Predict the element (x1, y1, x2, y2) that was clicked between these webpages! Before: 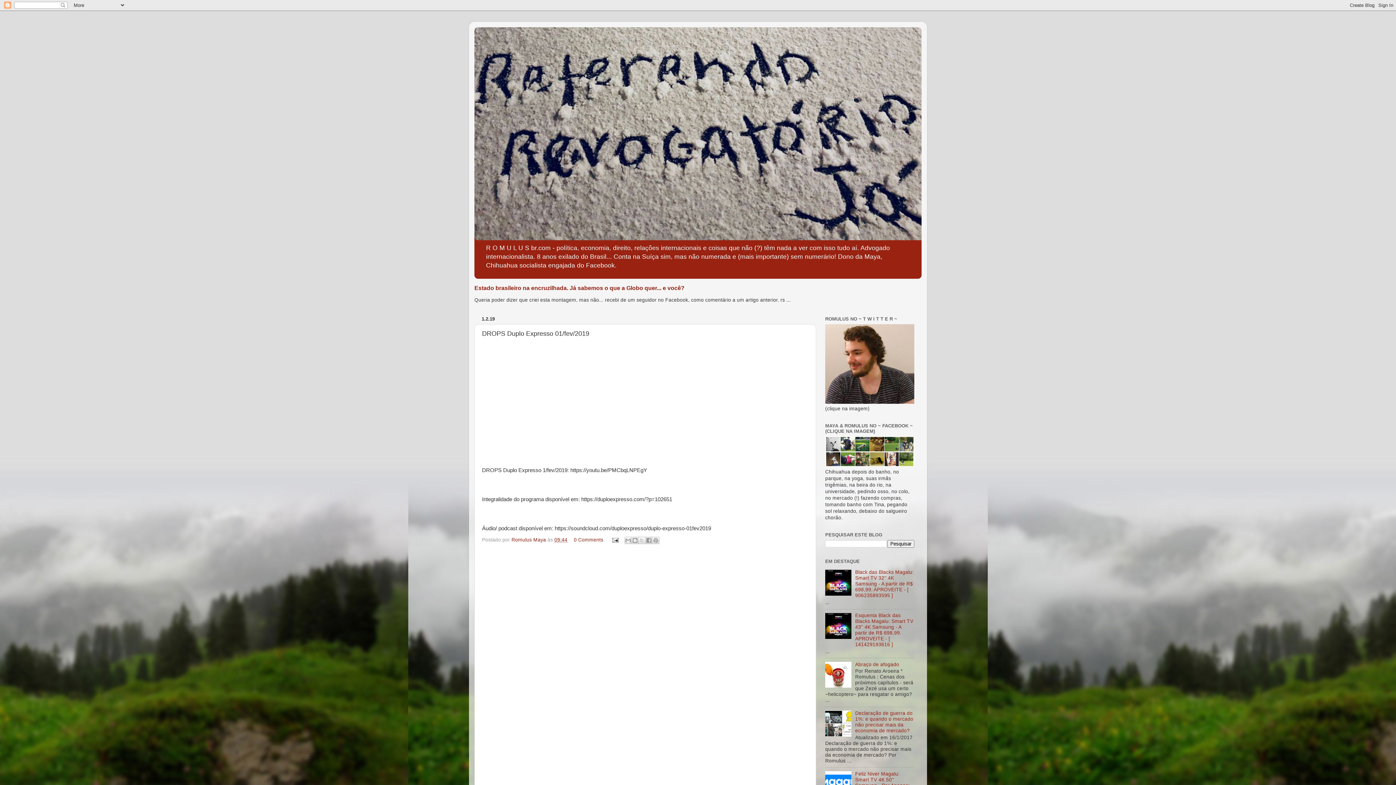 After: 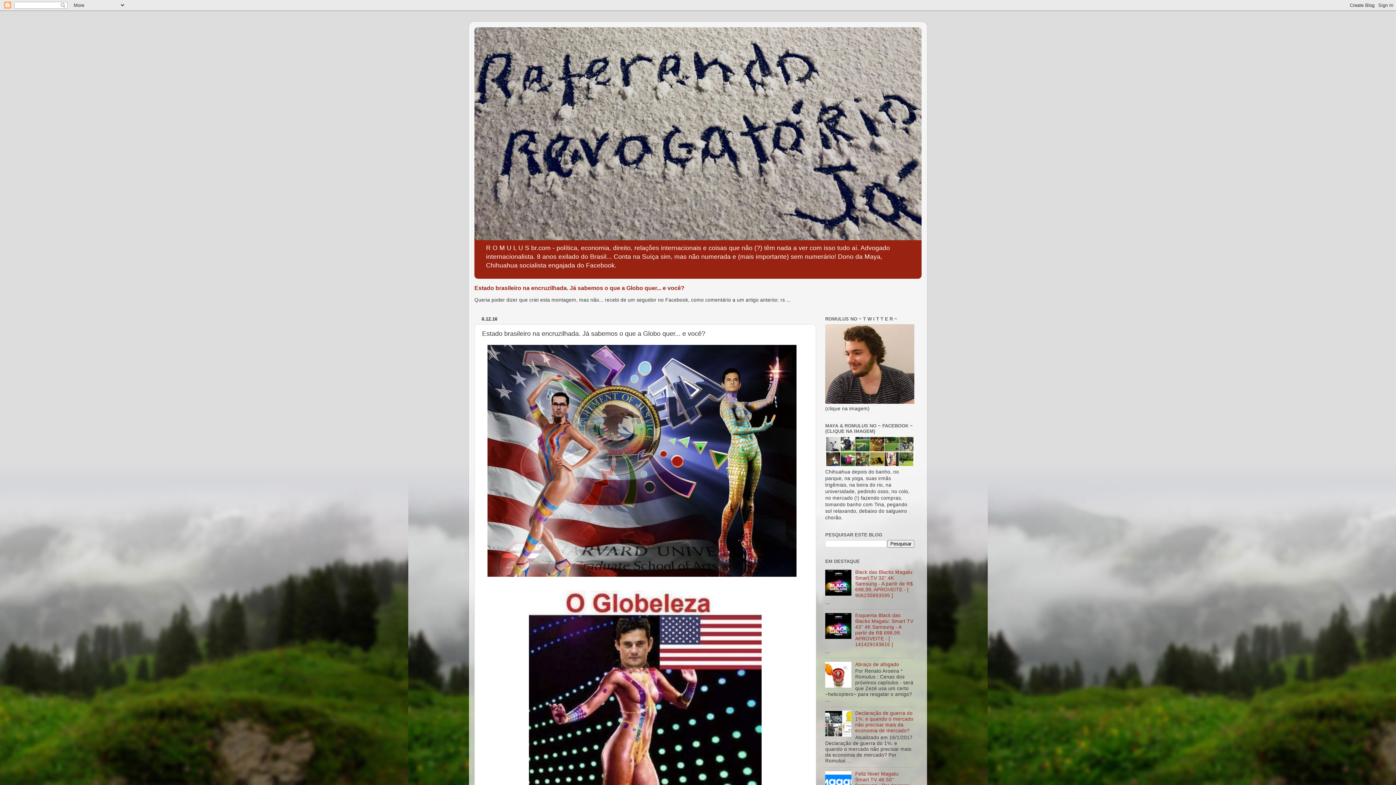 Action: label: Estado brasileiro na encruzilhada. Já sabemos o que a Globo quer... e você? bbox: (474, 284, 684, 291)